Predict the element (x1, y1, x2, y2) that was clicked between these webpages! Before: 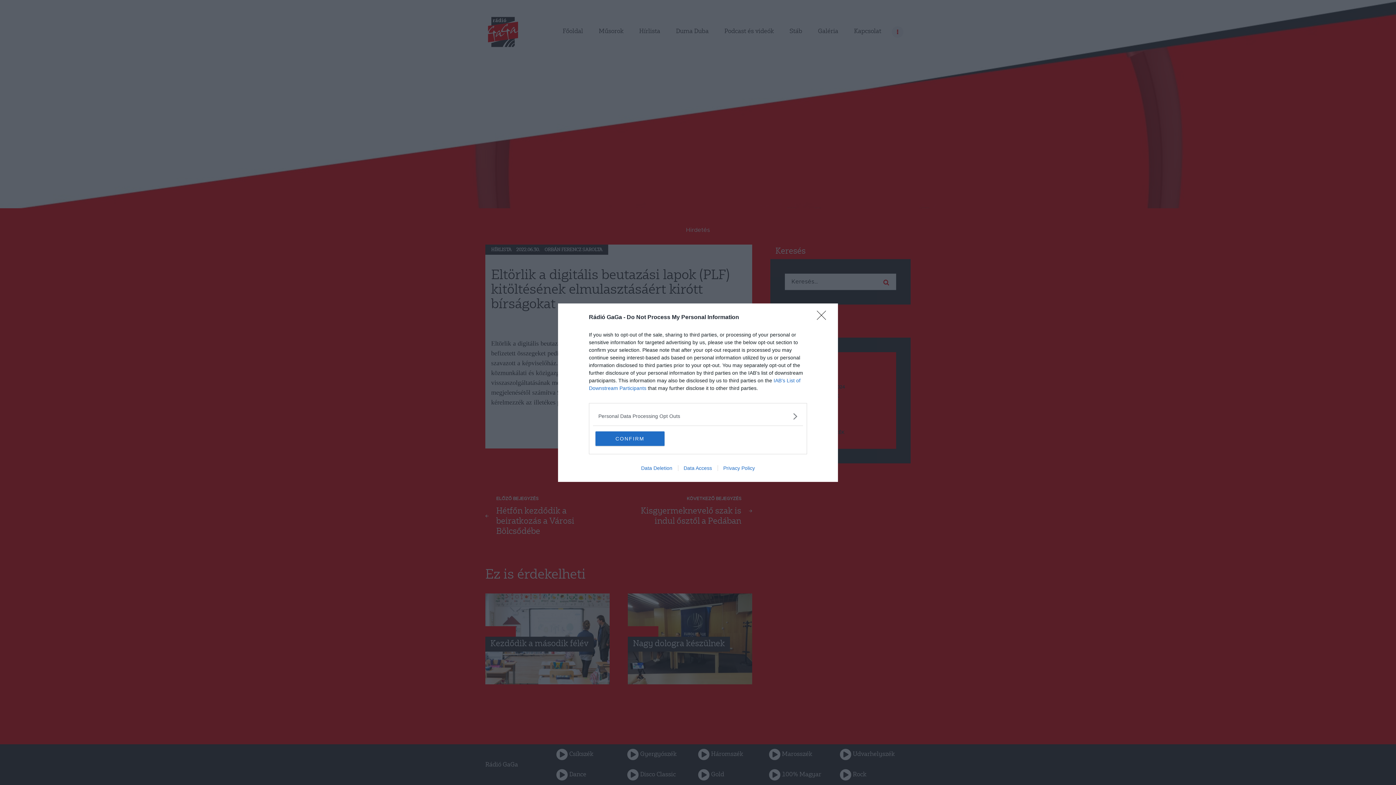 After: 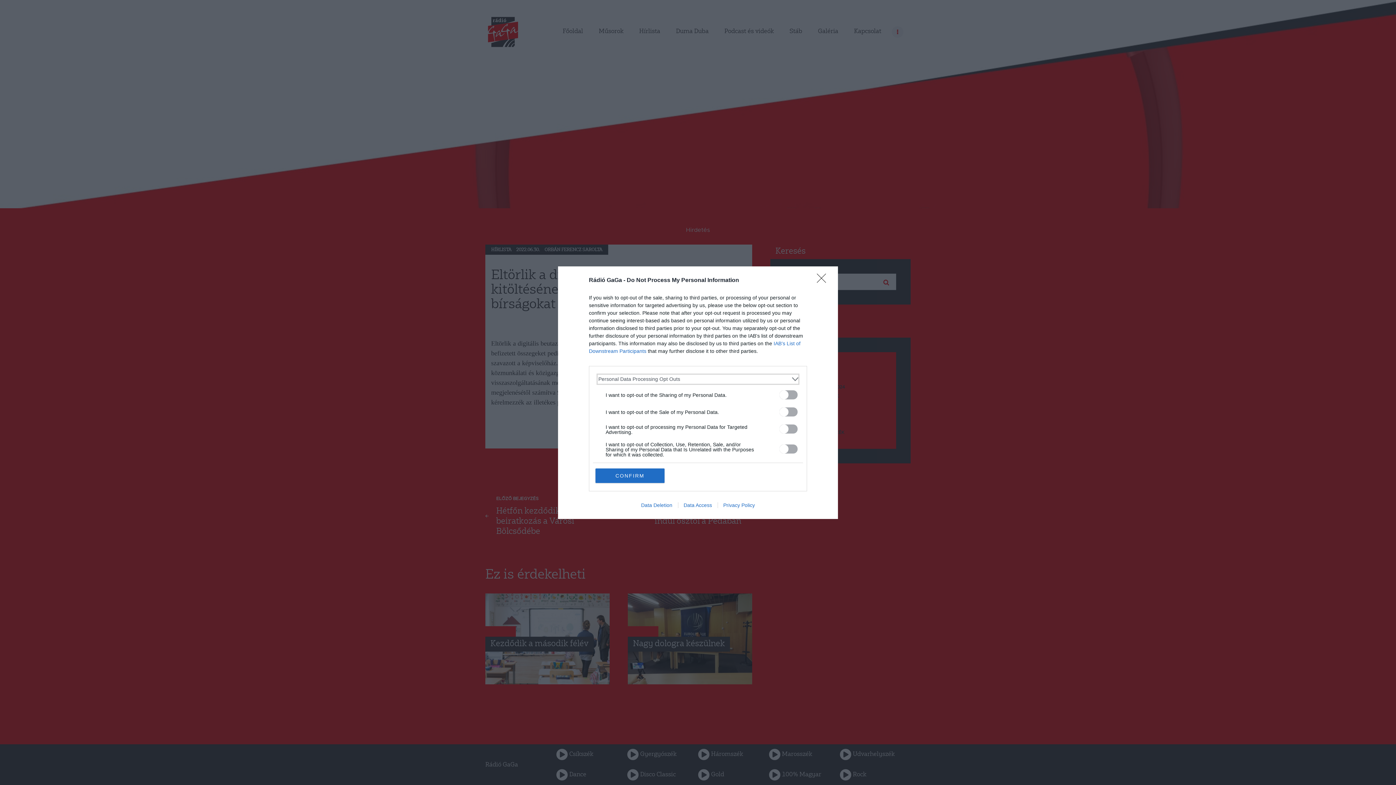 Action: bbox: (598, 412, 797, 420) label: Opt-Outs